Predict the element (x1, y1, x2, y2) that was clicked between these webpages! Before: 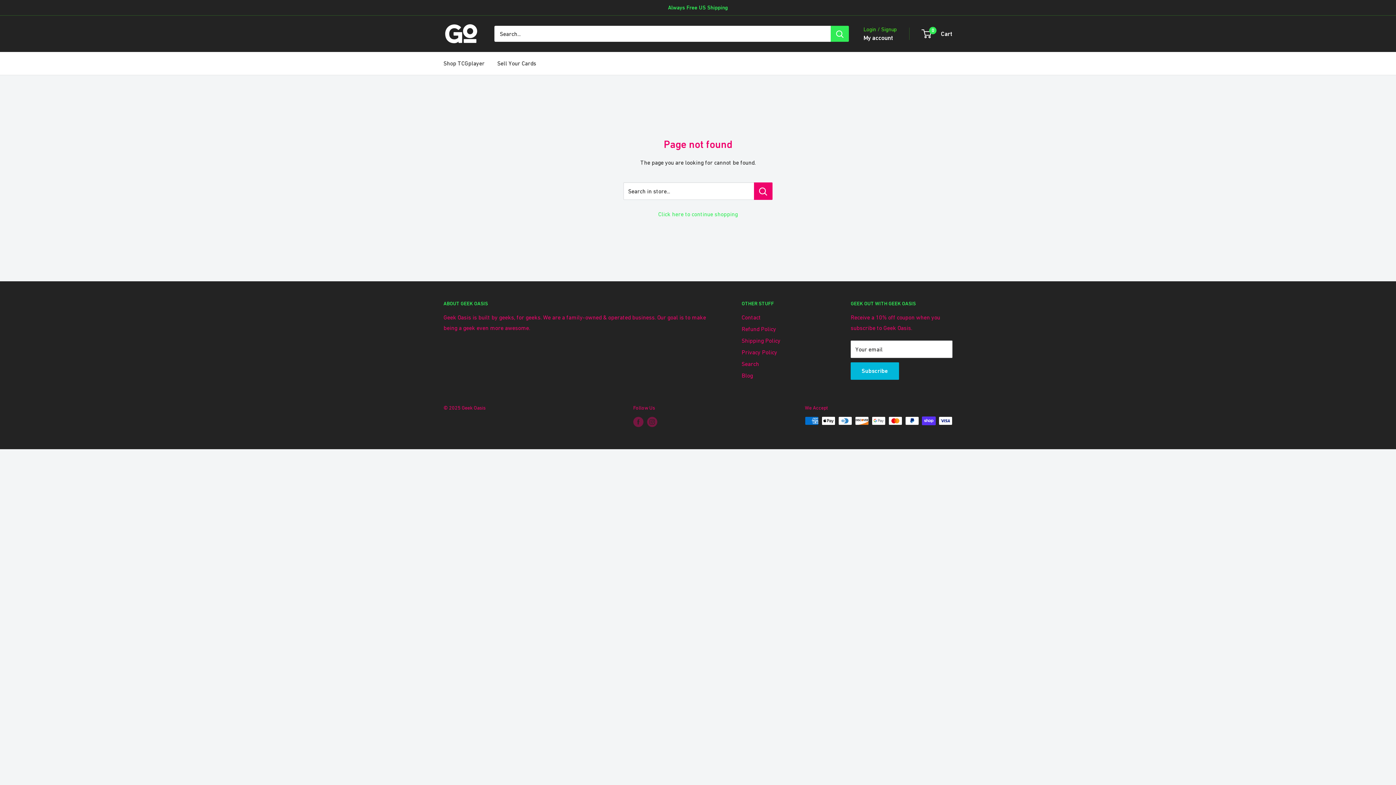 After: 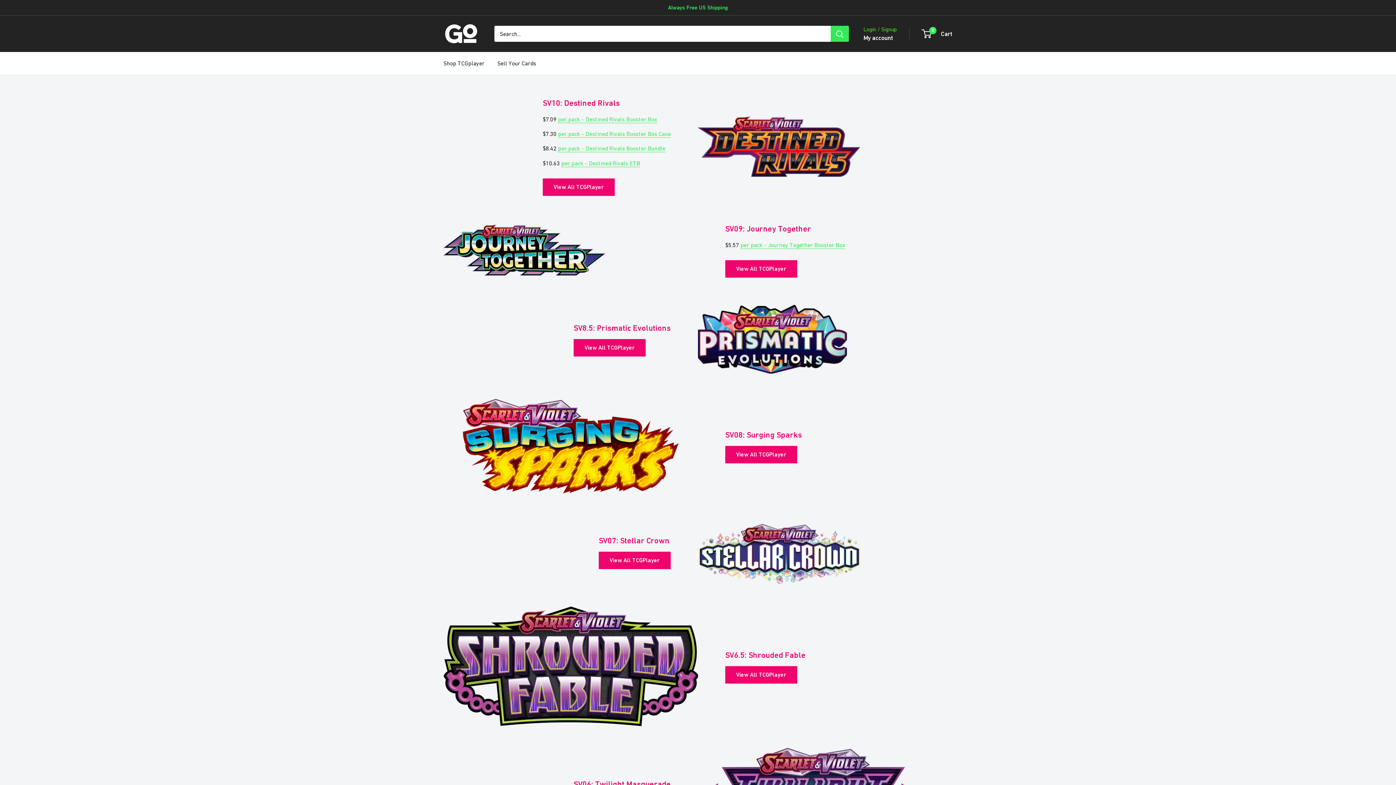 Action: bbox: (443, 22, 480, 44) label: Geek Oasis